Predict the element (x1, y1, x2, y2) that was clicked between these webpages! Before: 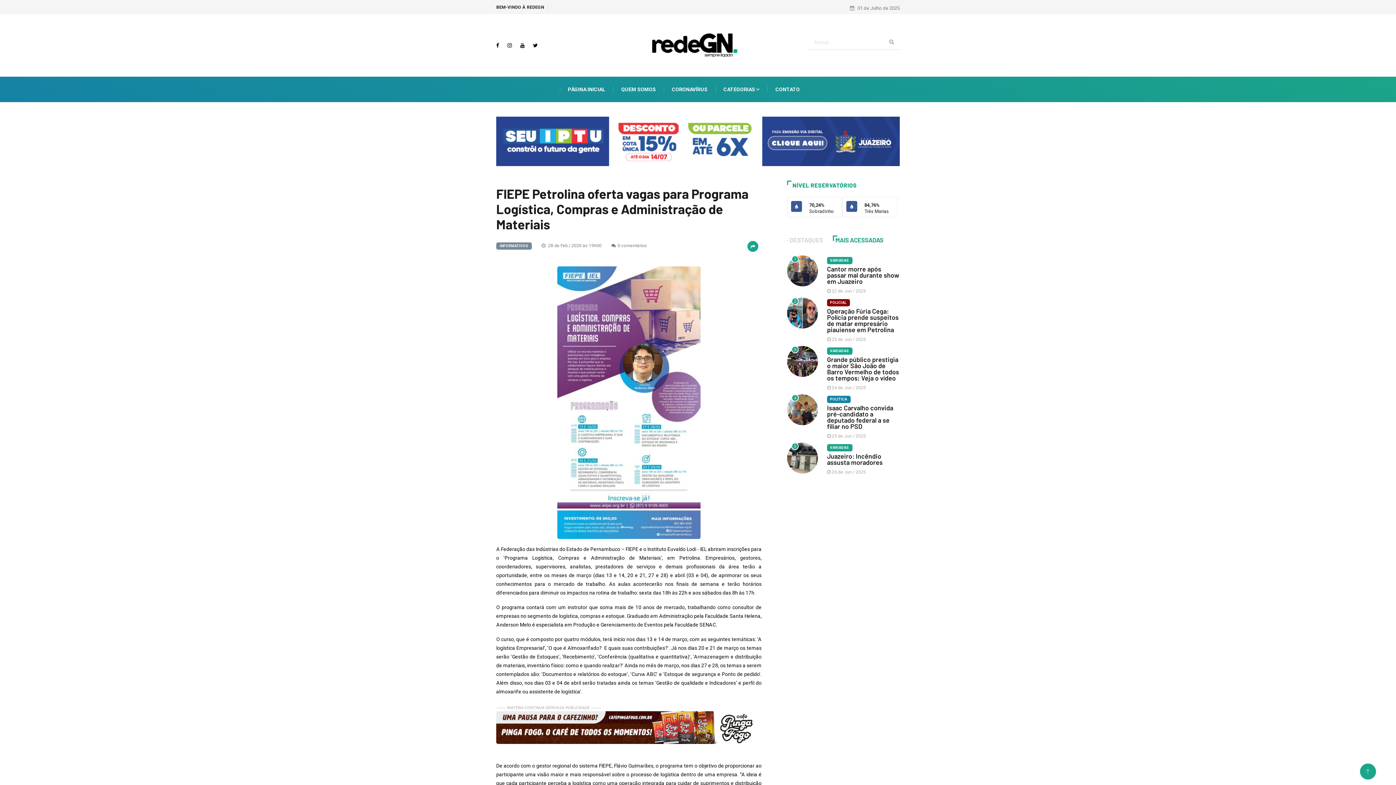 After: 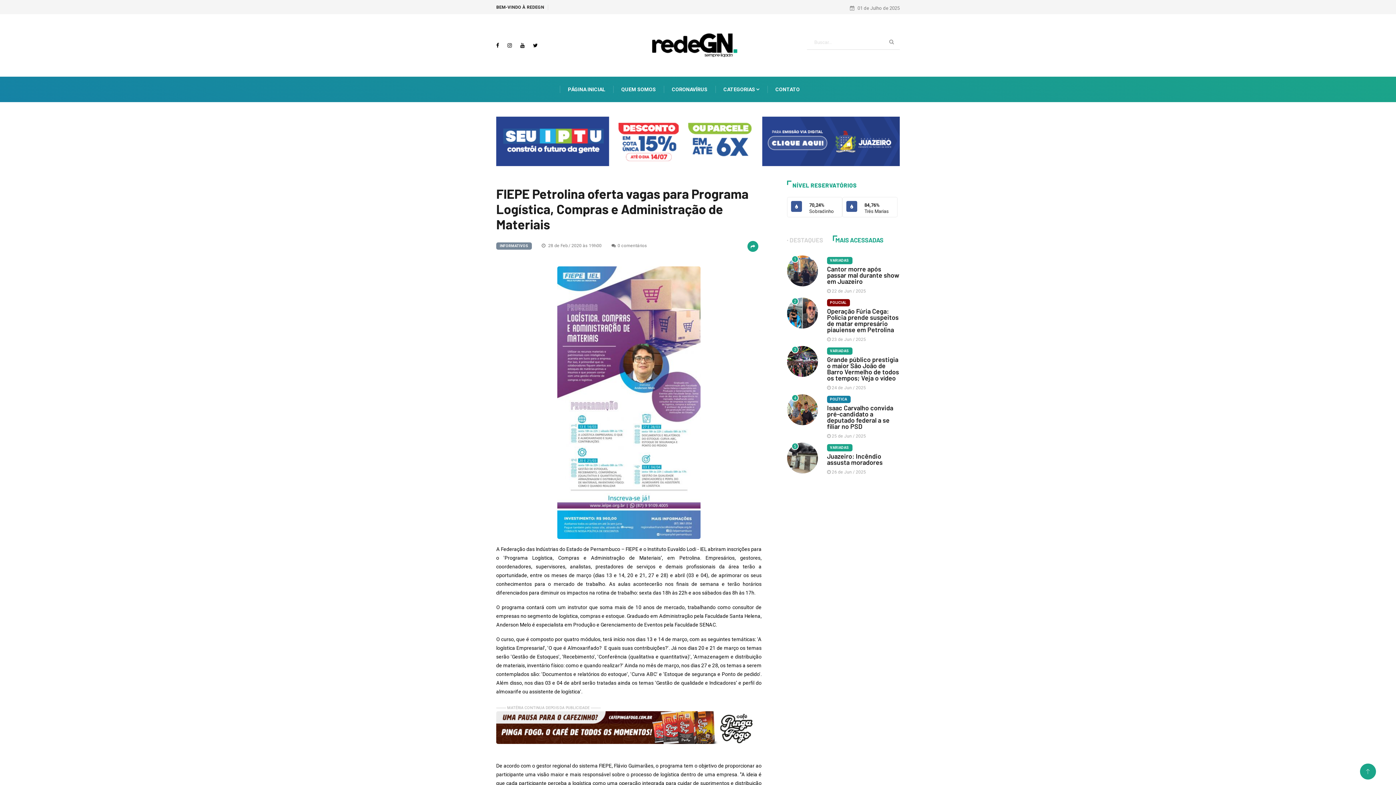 Action: label: 84,76%
Três Marias bbox: (842, 197, 897, 217)